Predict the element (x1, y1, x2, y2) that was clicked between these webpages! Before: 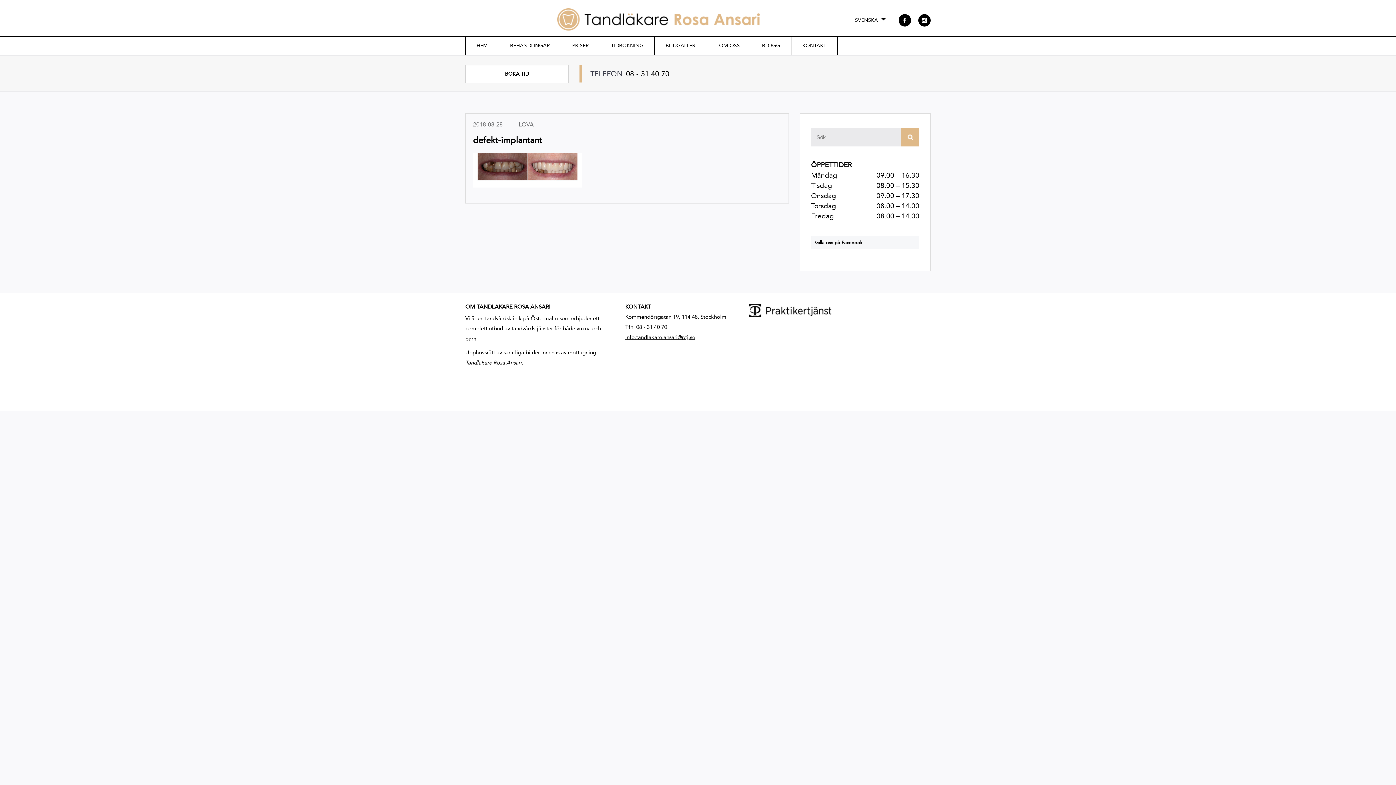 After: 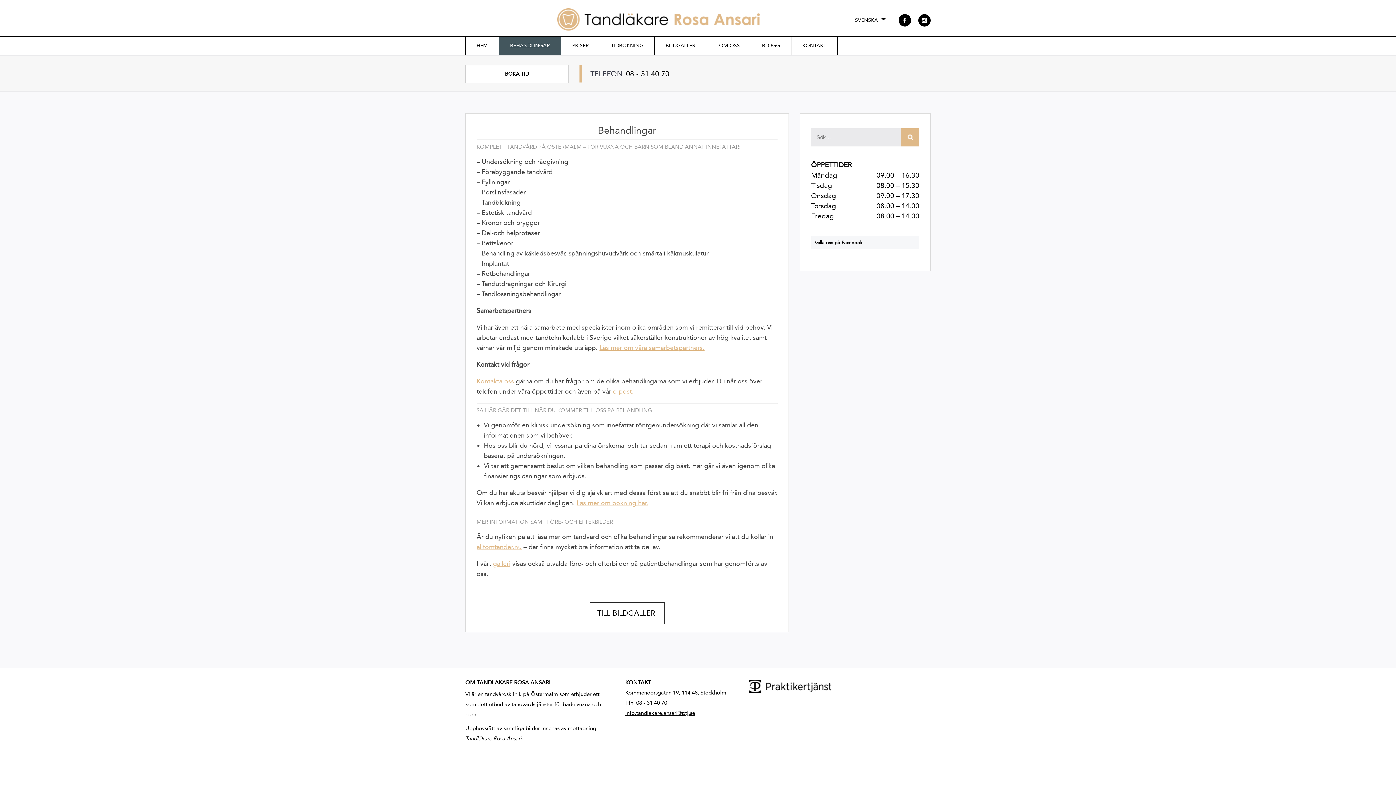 Action: label: BEHANDLINGAR bbox: (499, 36, 561, 54)